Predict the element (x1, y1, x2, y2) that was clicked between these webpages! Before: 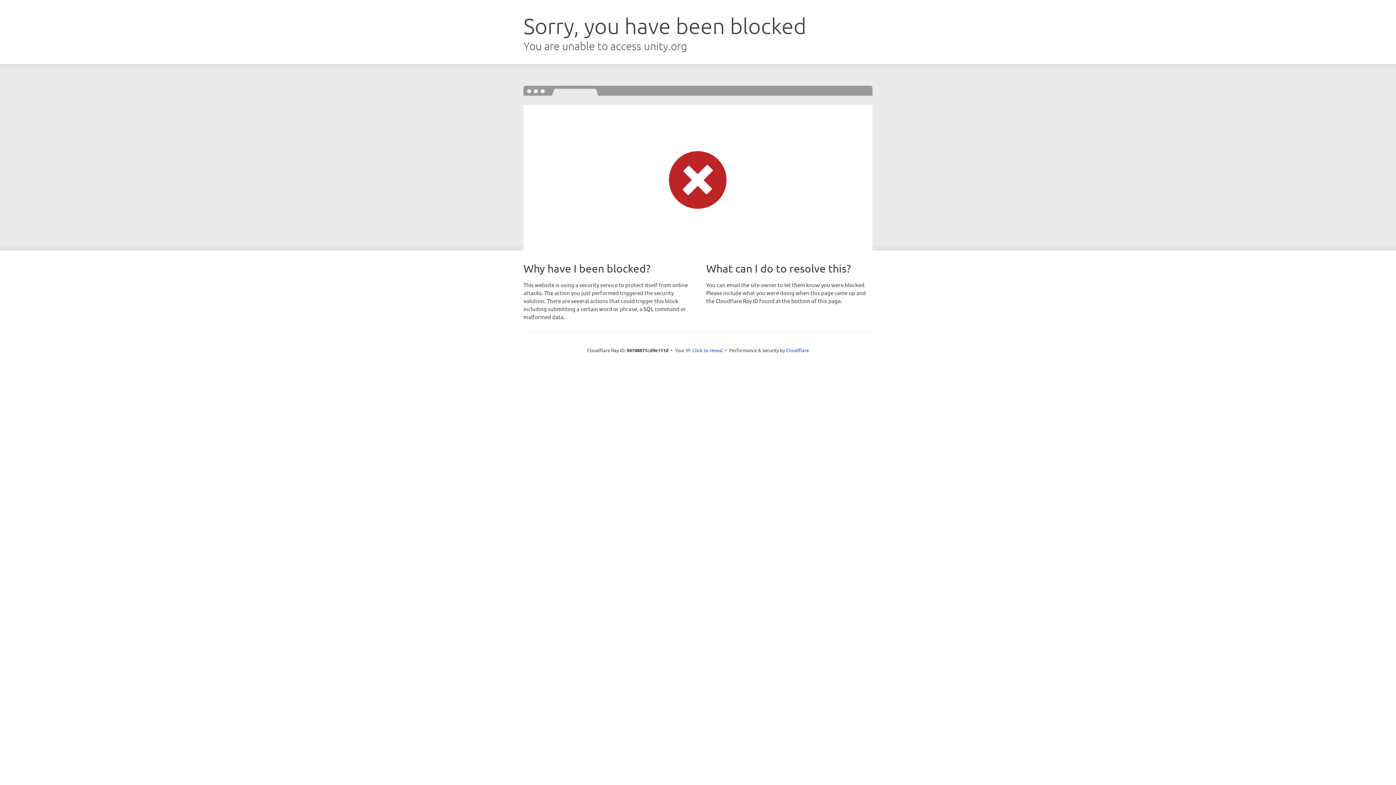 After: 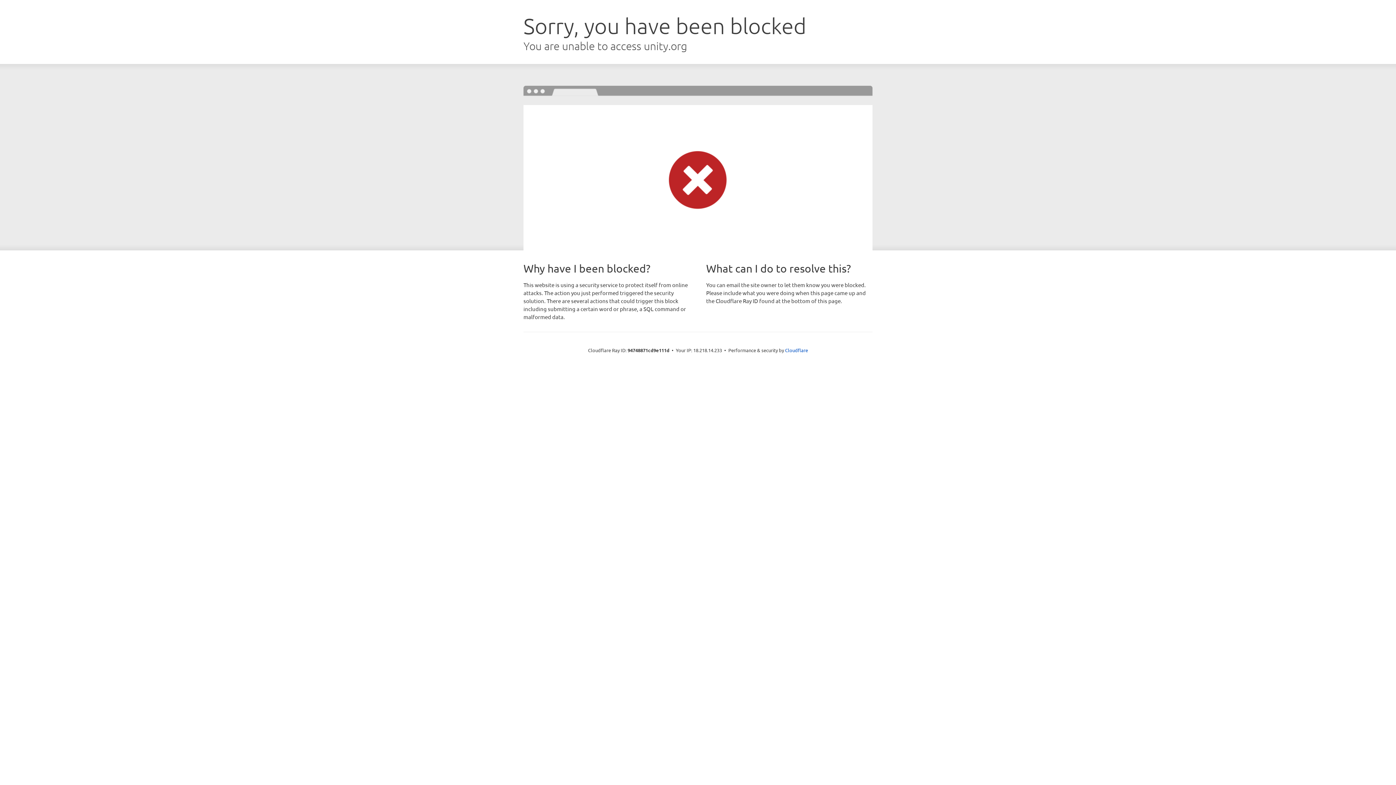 Action: bbox: (692, 346, 723, 353) label: Click to reveal